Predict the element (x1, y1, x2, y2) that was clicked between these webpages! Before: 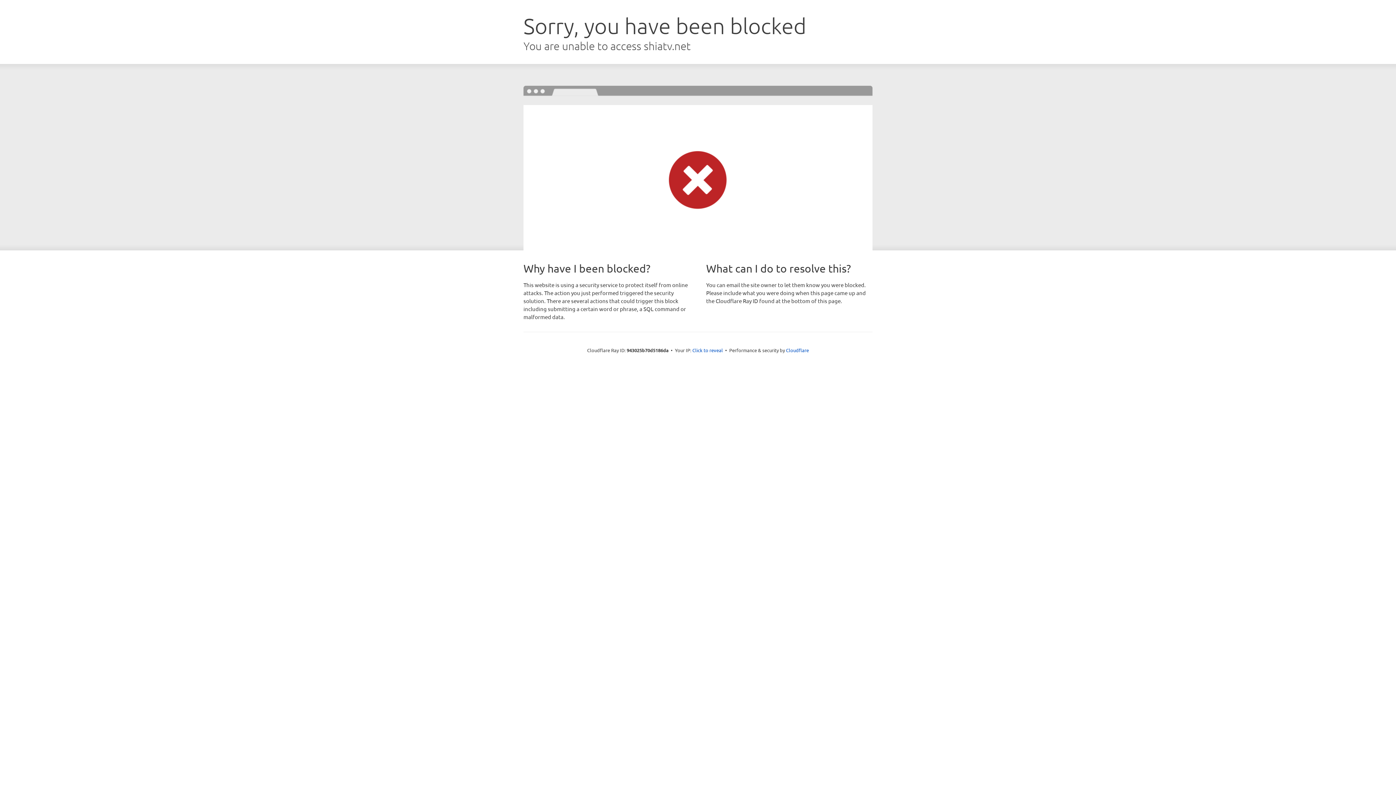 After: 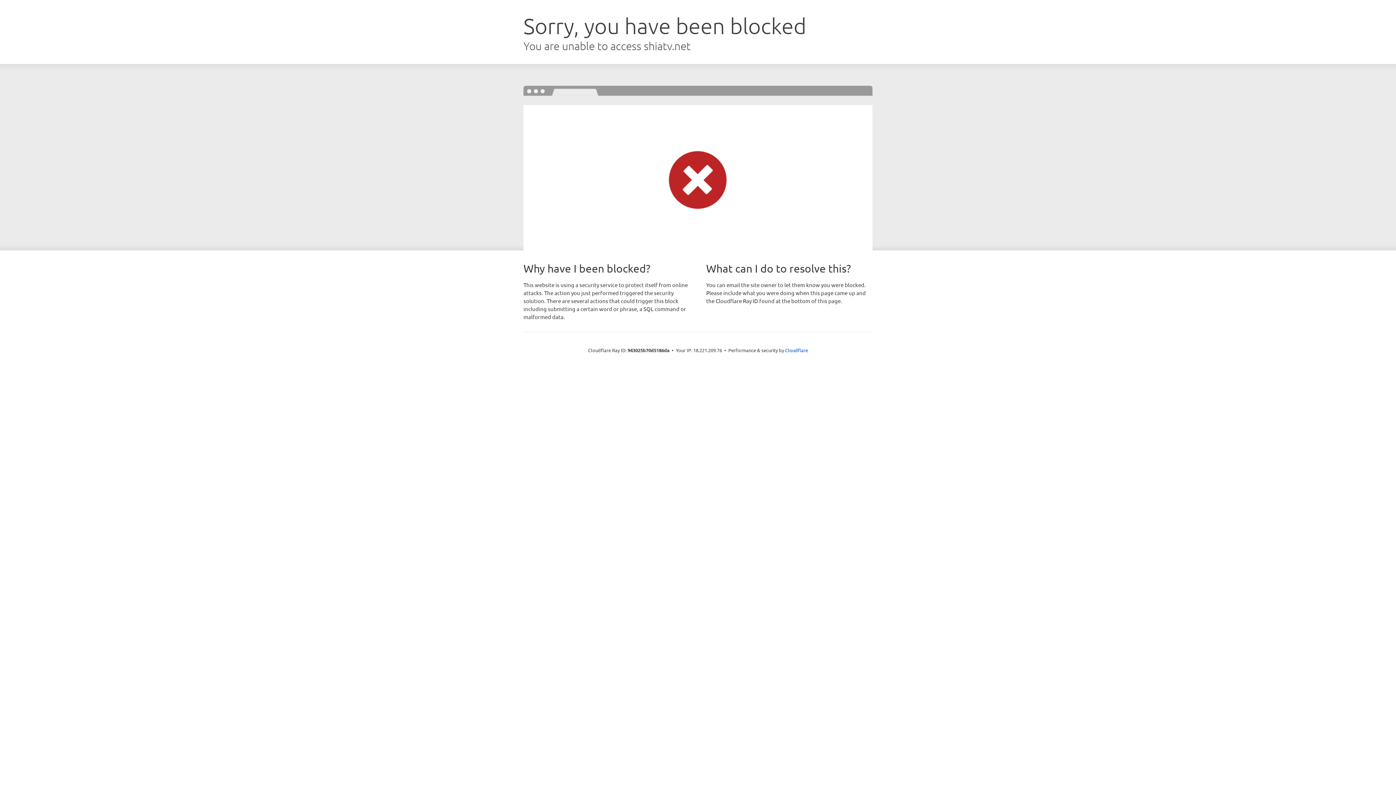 Action: bbox: (692, 346, 723, 353) label: Click to reveal